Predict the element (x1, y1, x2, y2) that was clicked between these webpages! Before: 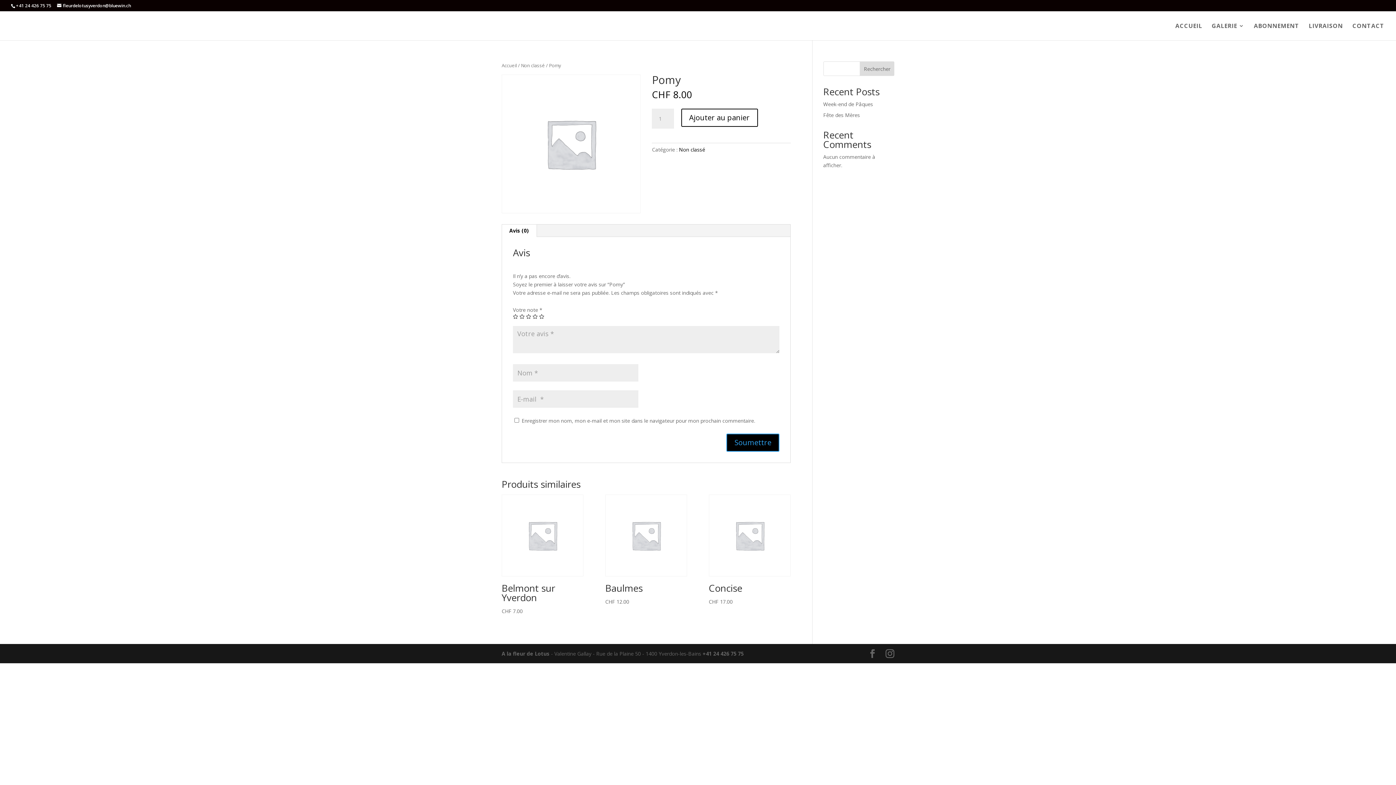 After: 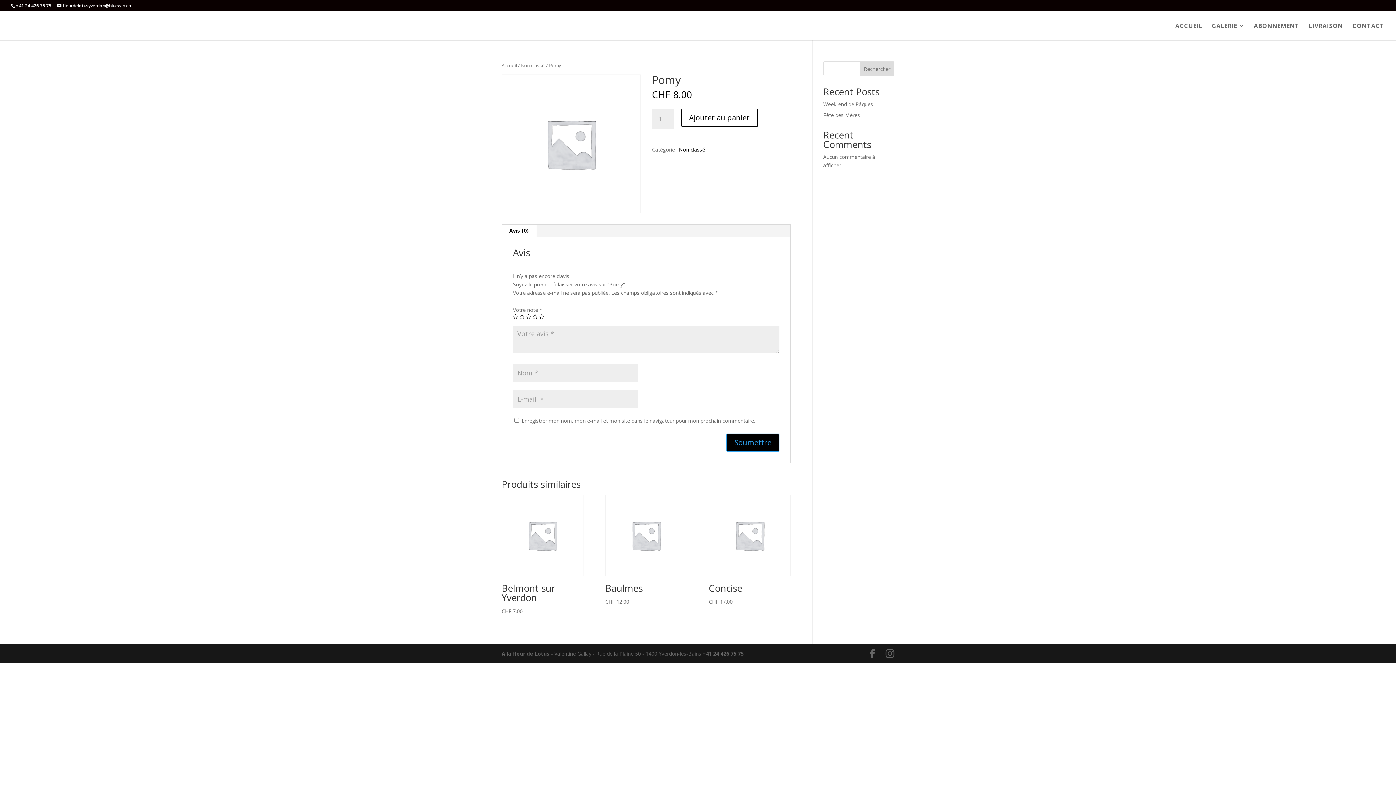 Action: label: Rechercher bbox: (860, 61, 894, 76)